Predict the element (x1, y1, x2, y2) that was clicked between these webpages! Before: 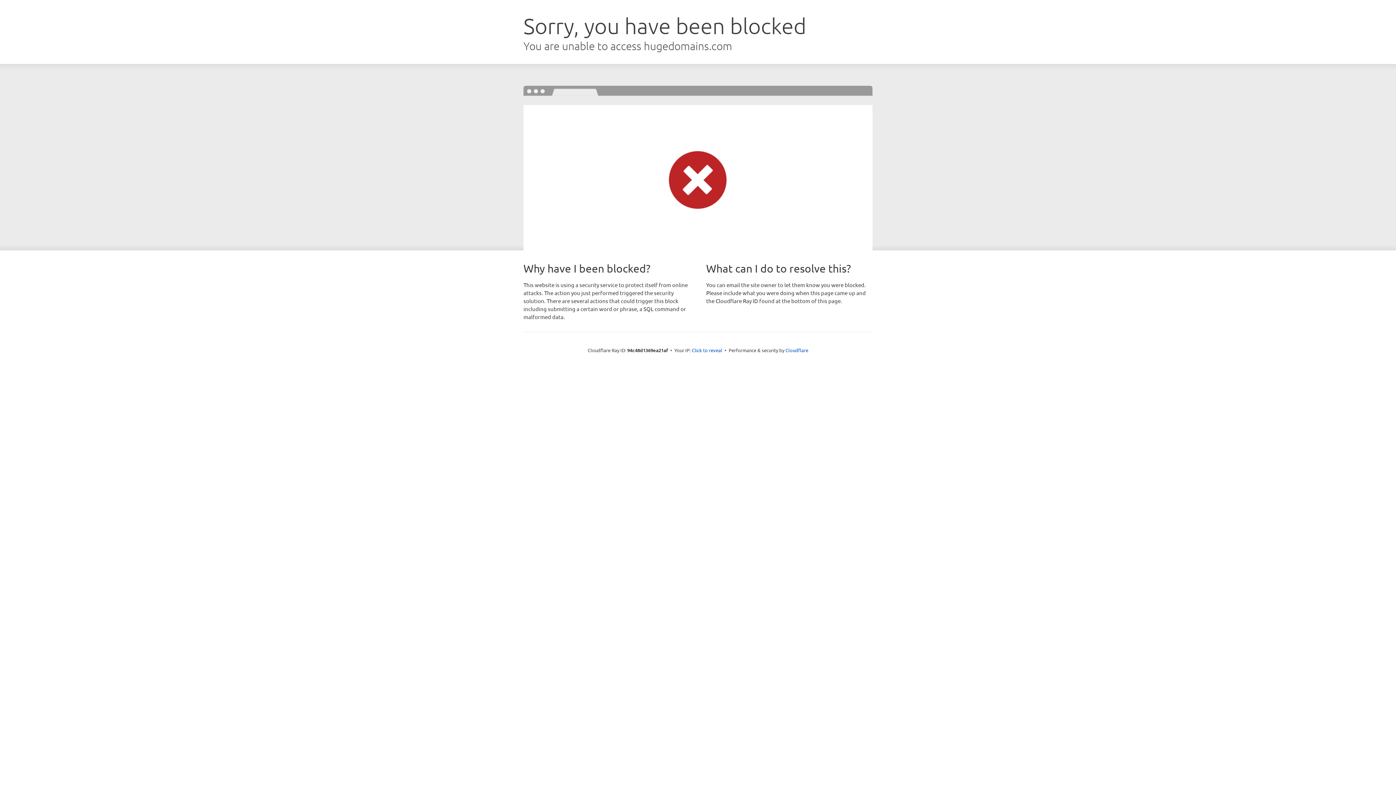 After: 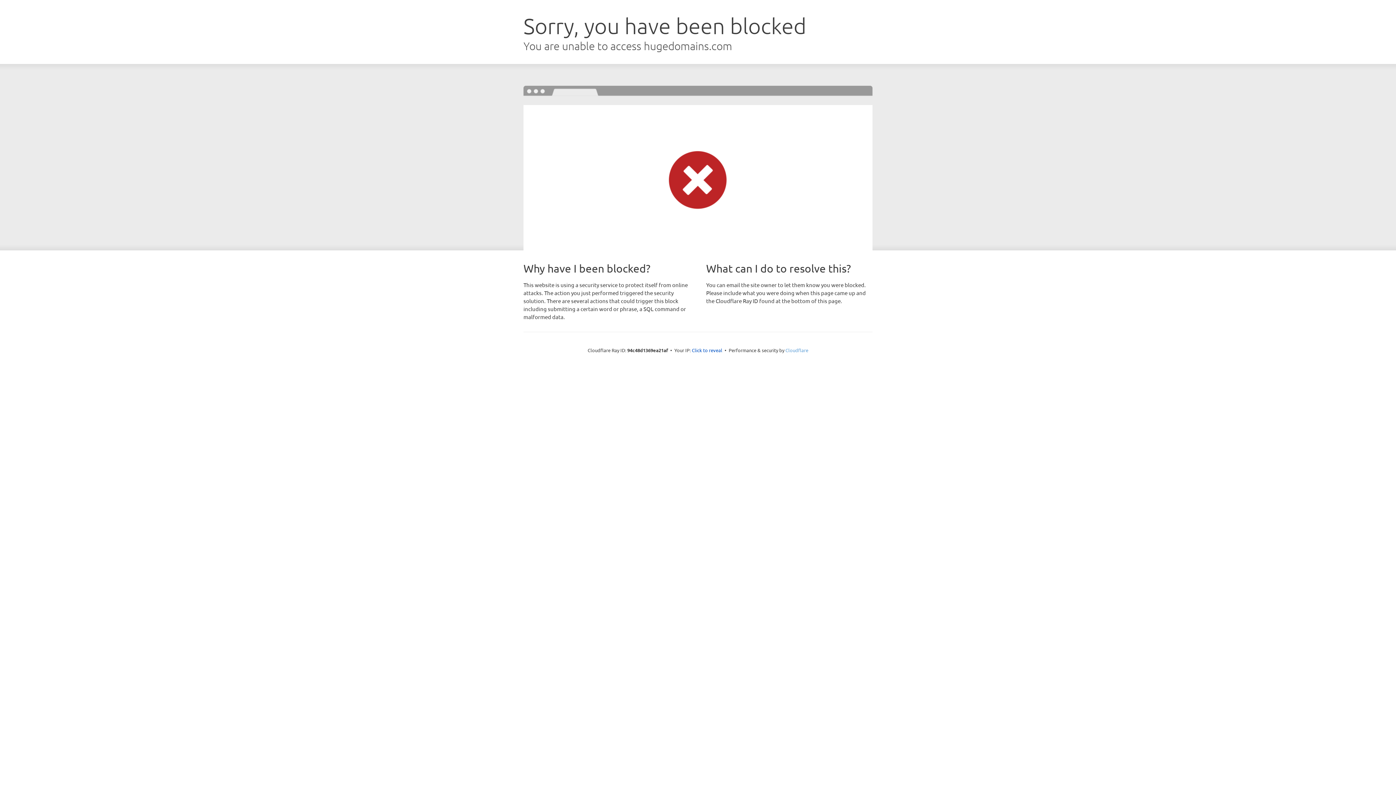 Action: bbox: (785, 347, 808, 353) label: Cloudflare